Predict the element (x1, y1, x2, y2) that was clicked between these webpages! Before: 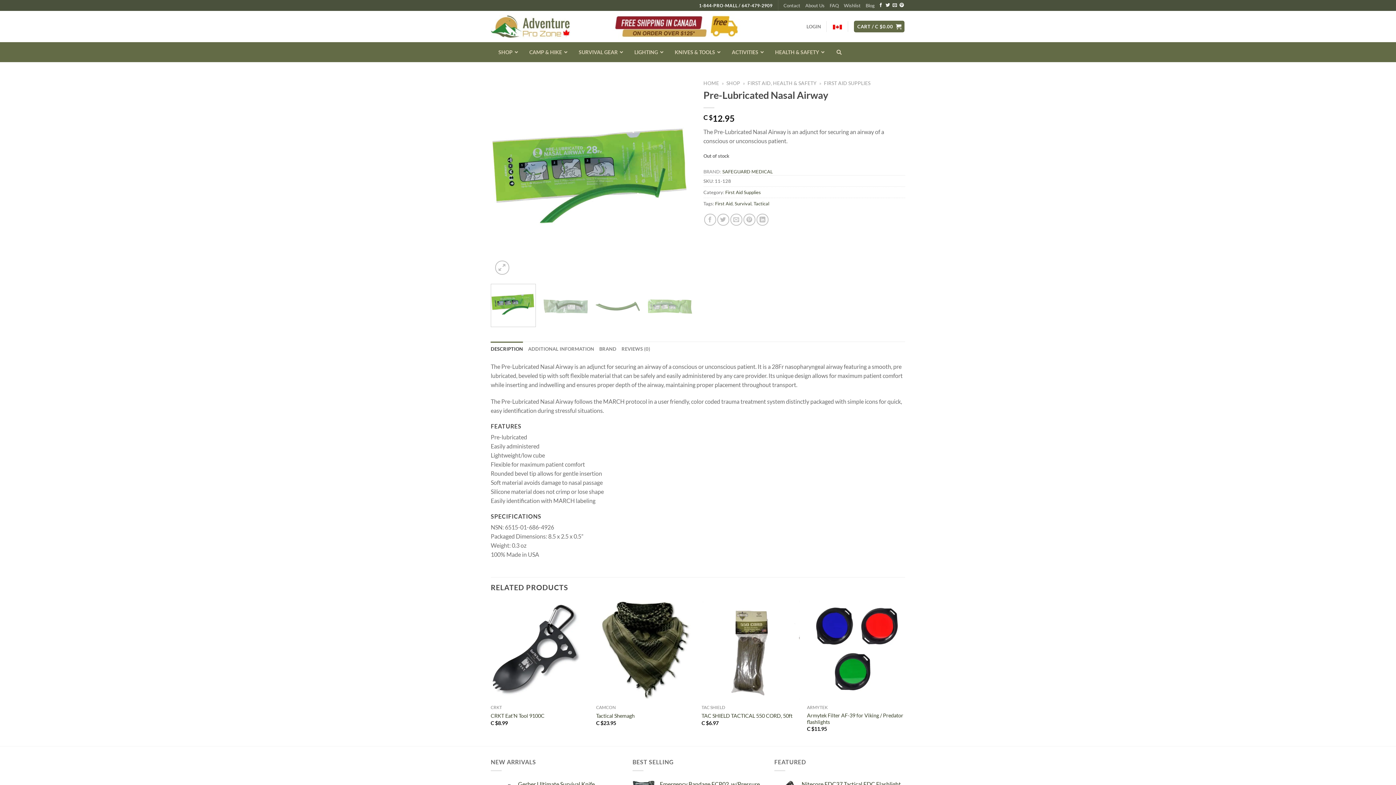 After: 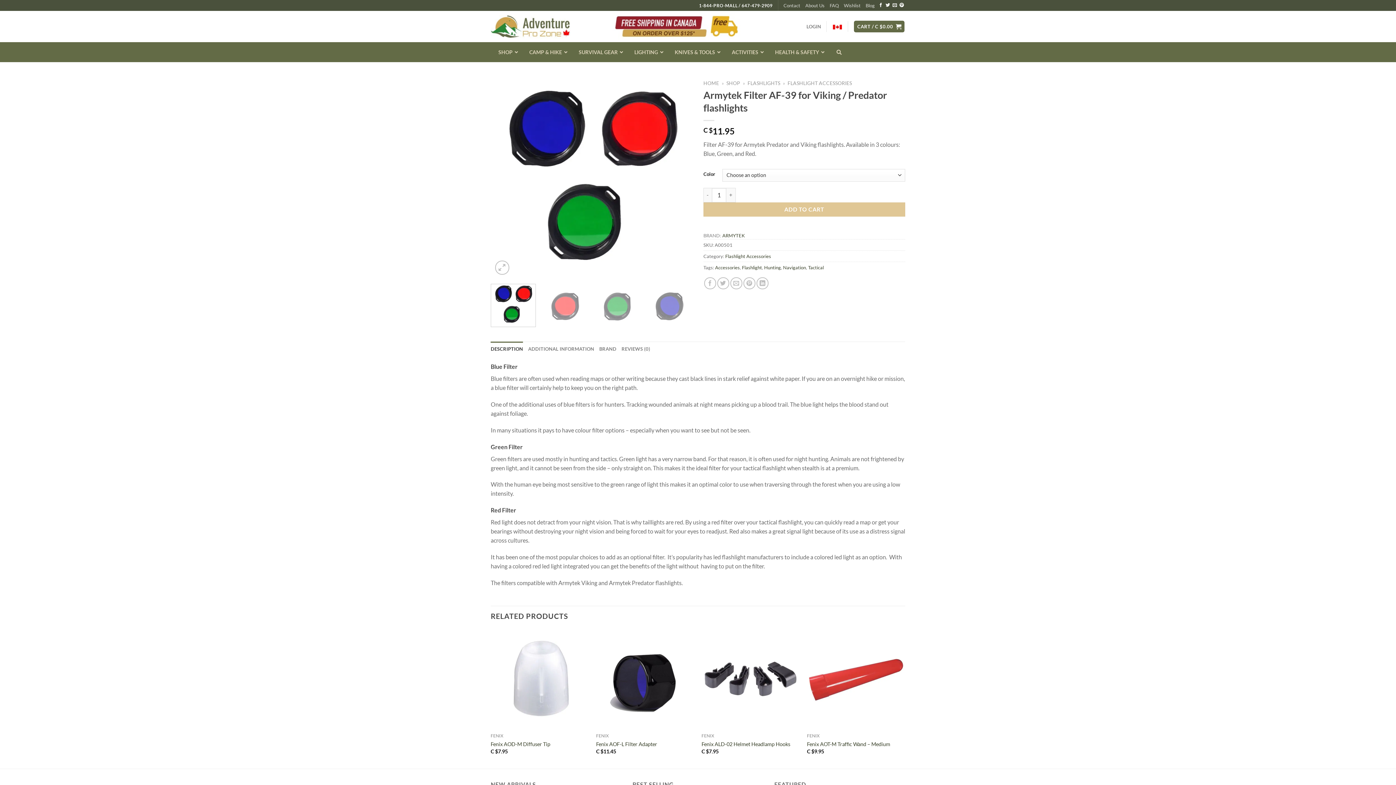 Action: bbox: (807, 601, 905, 699) label: Armytek Filter AF-39 for Viking / Predator flashlights